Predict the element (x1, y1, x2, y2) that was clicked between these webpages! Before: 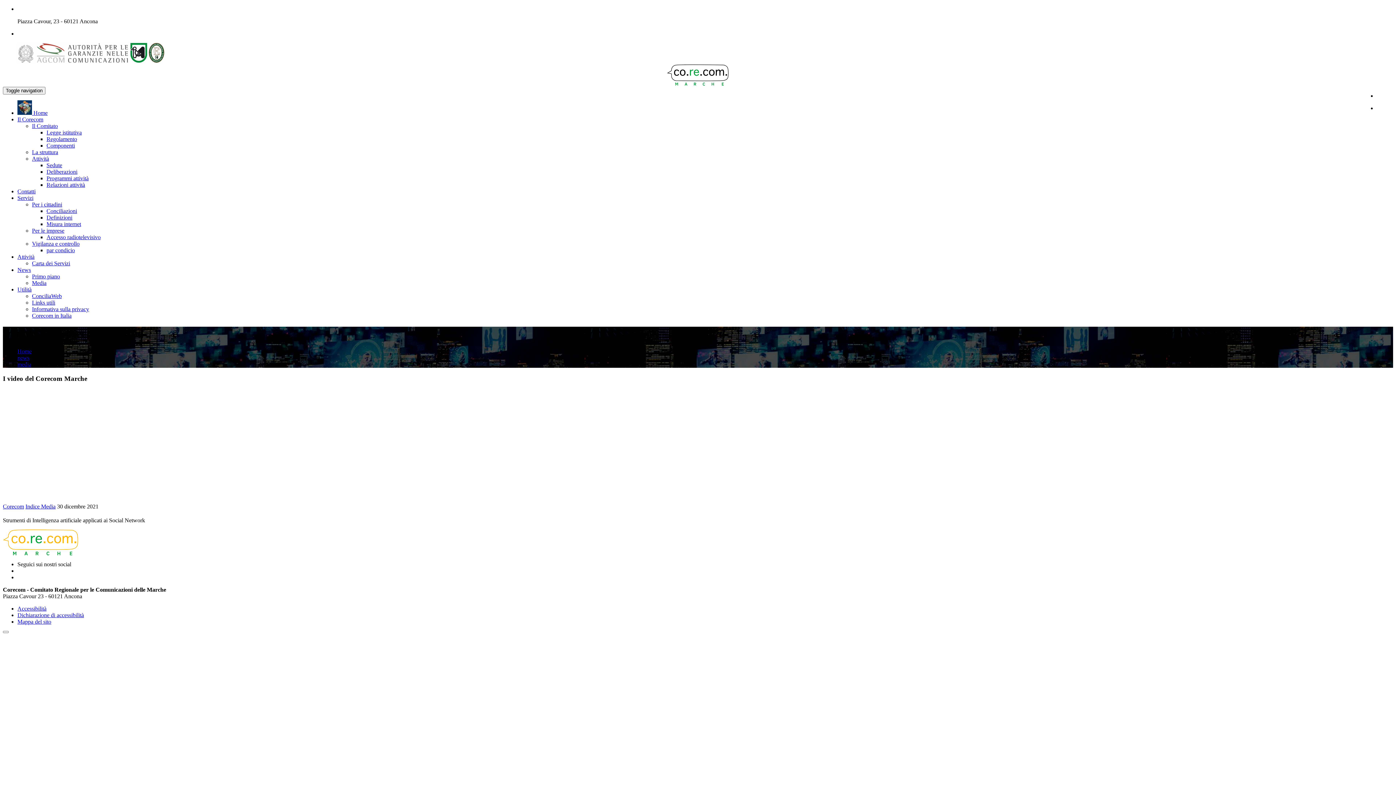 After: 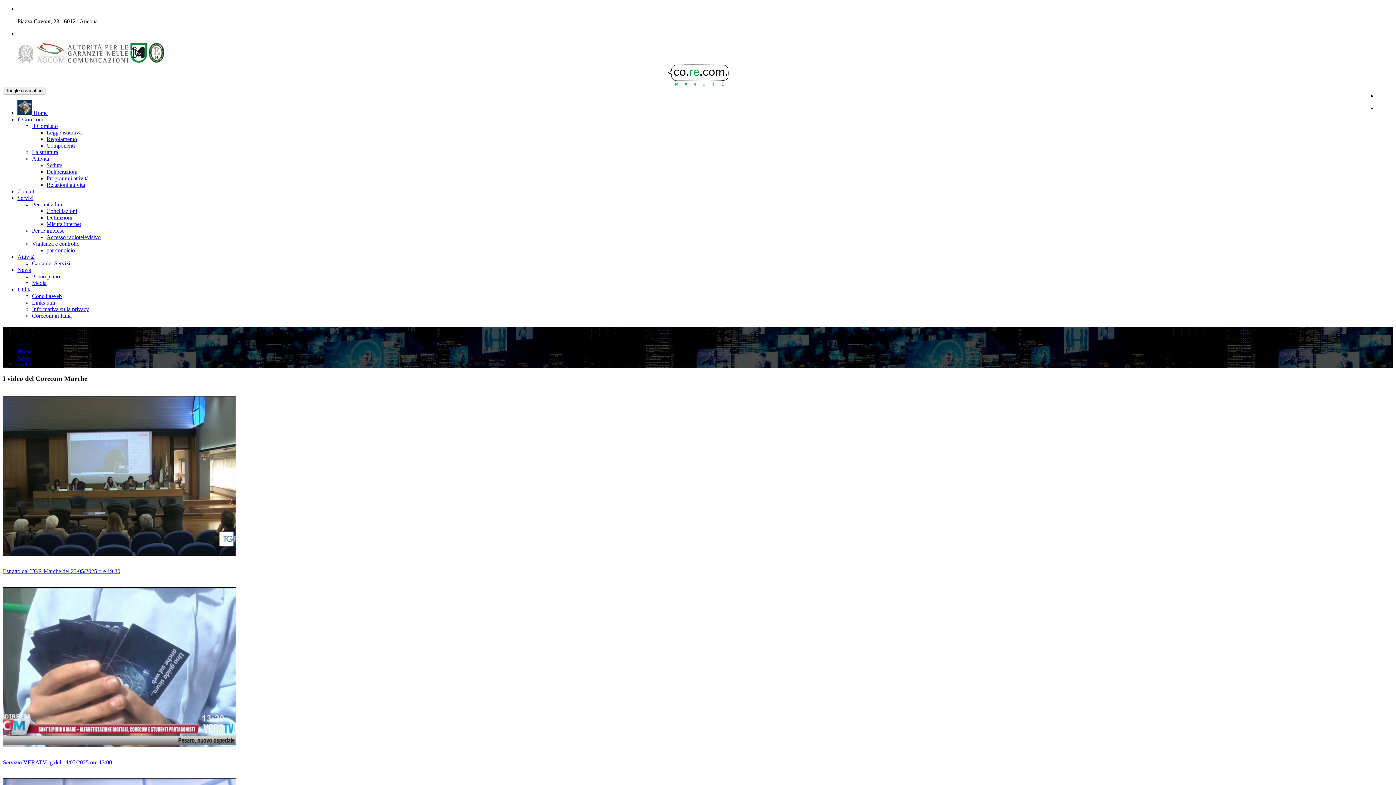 Action: label: Media bbox: (32, 280, 46, 286)